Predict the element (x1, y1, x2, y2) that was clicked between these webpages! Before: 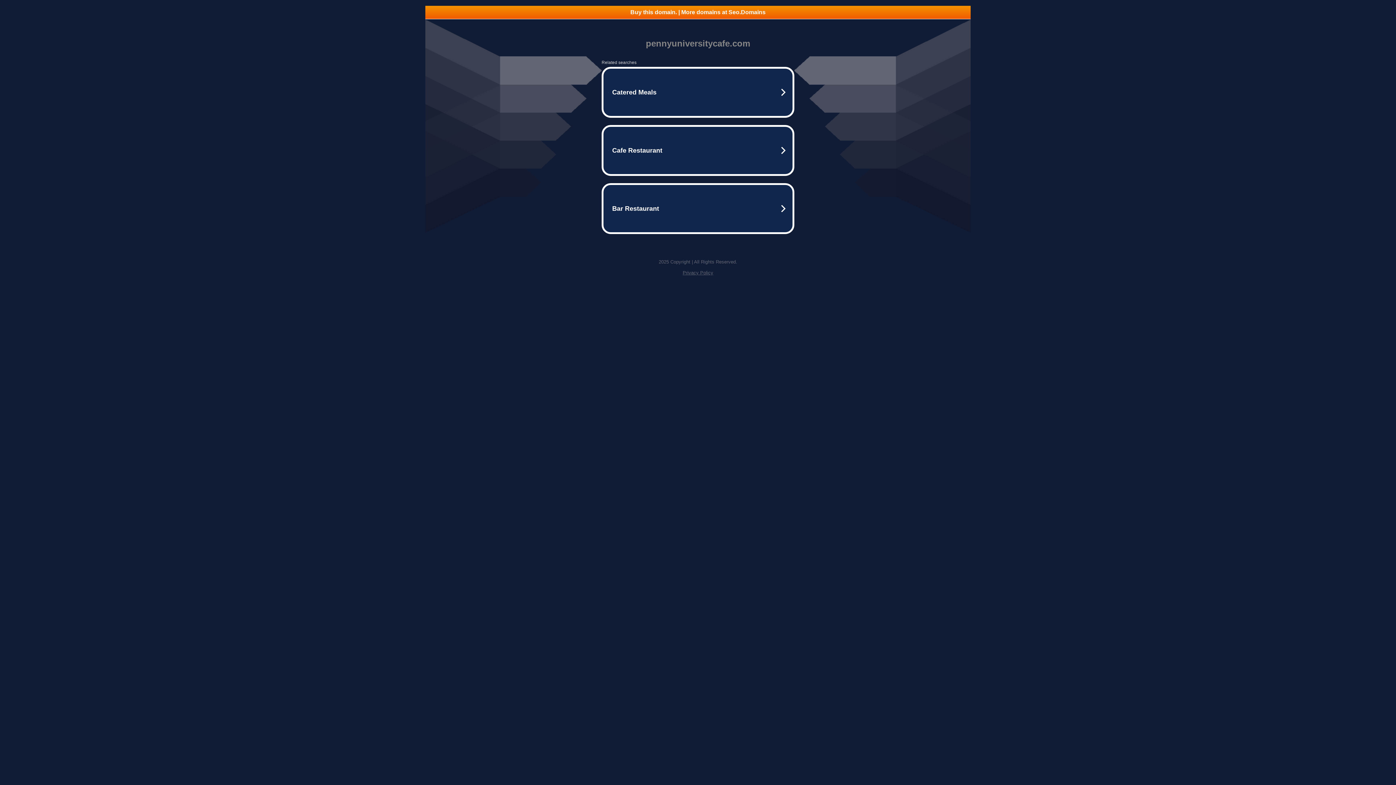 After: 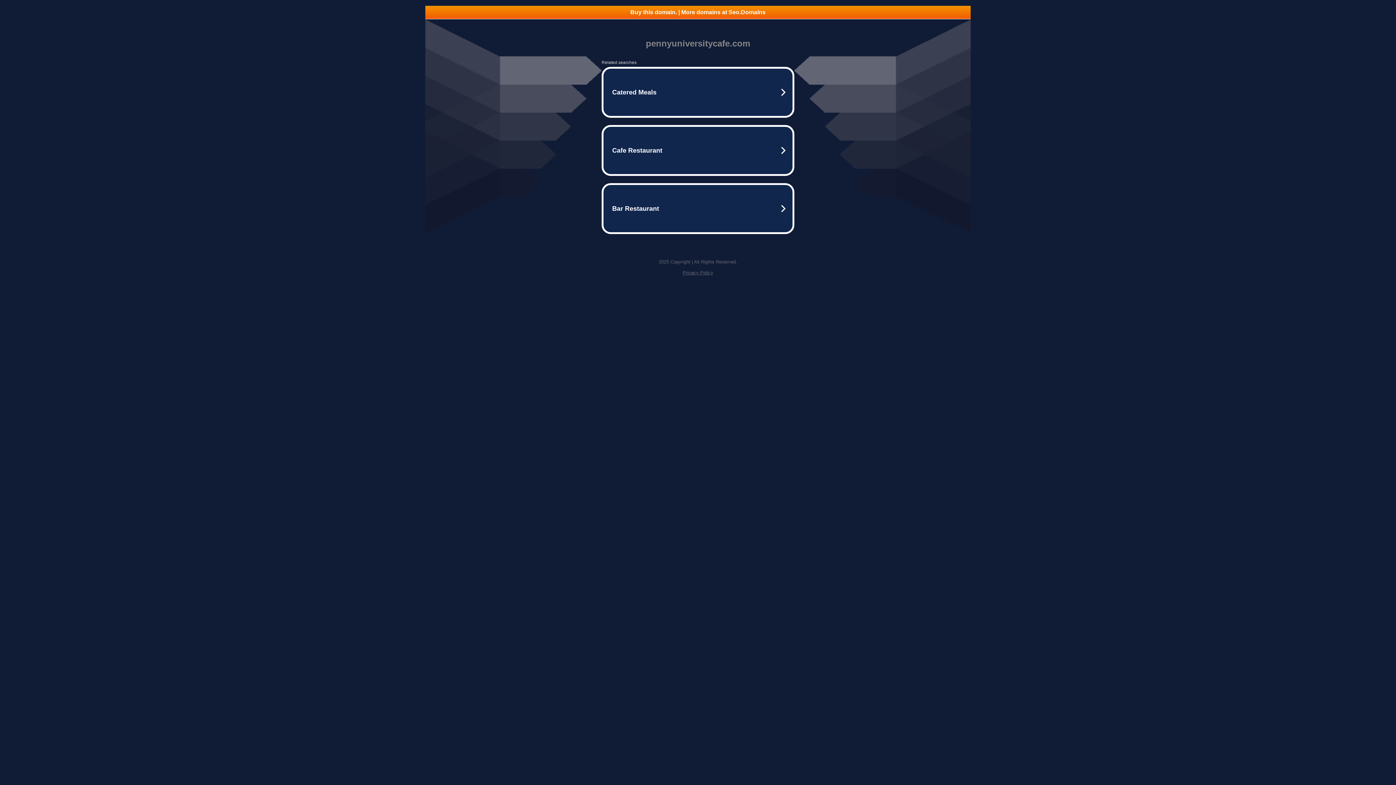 Action: bbox: (425, 5, 970, 18) label: Buy this domain. | More domains at Seo.Domains